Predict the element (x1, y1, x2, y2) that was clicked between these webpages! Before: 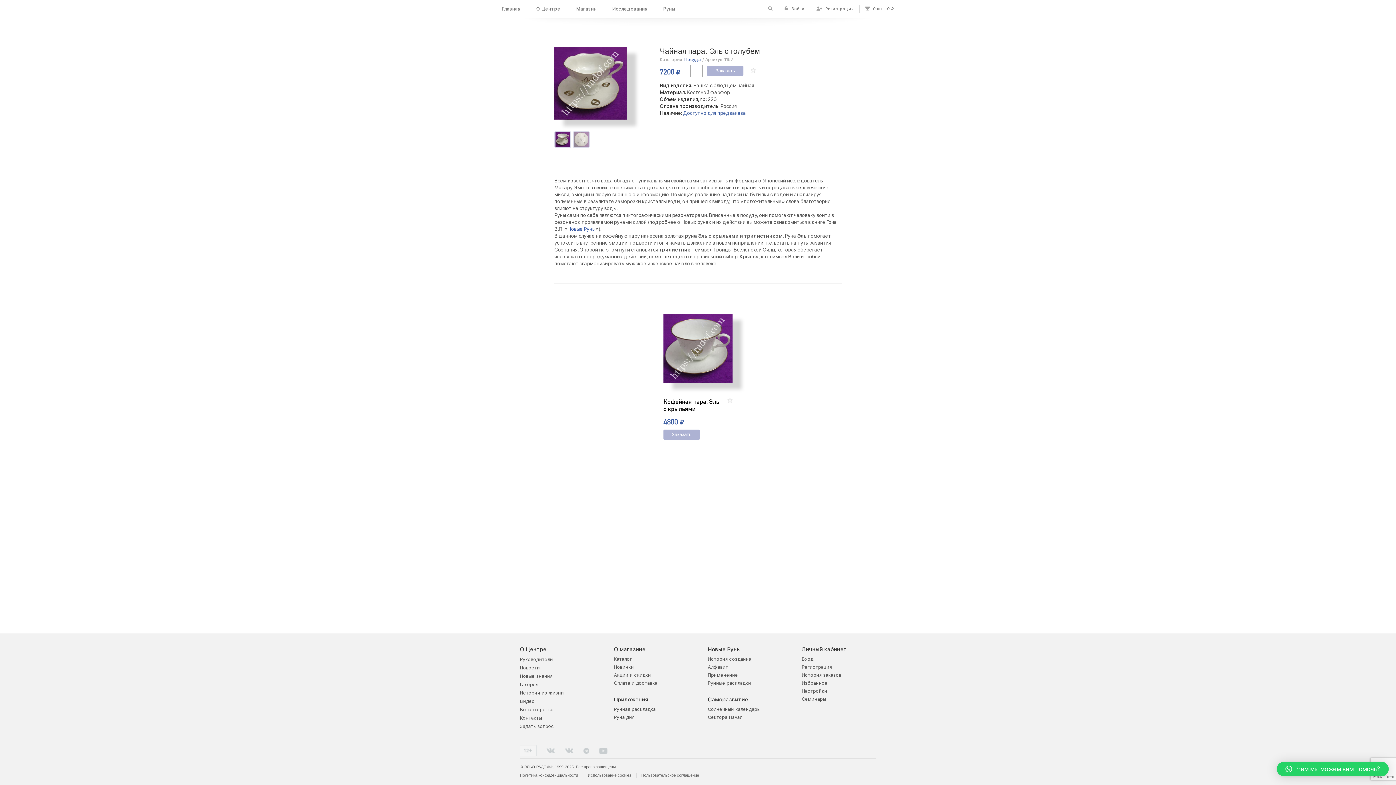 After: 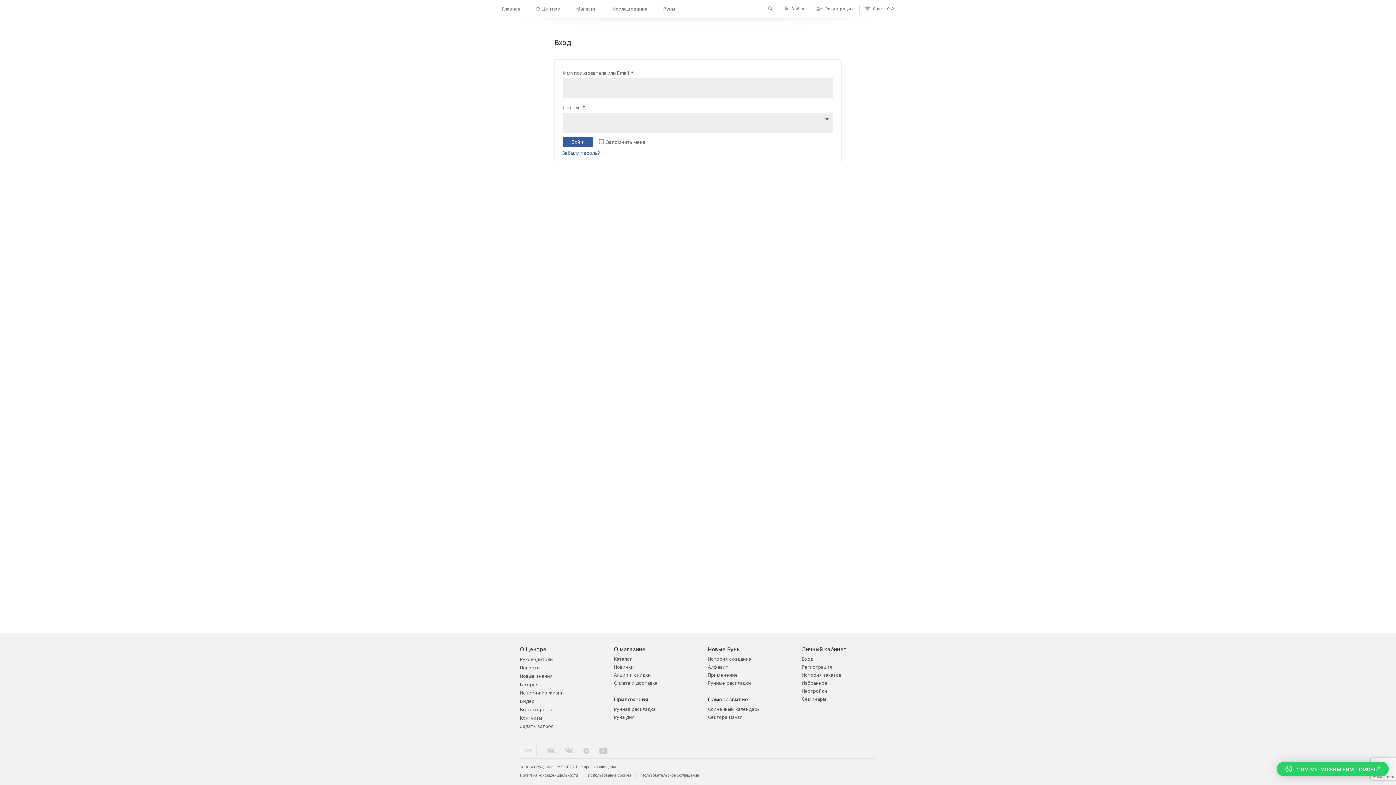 Action: bbox: (801, 688, 827, 694) label: Настройки